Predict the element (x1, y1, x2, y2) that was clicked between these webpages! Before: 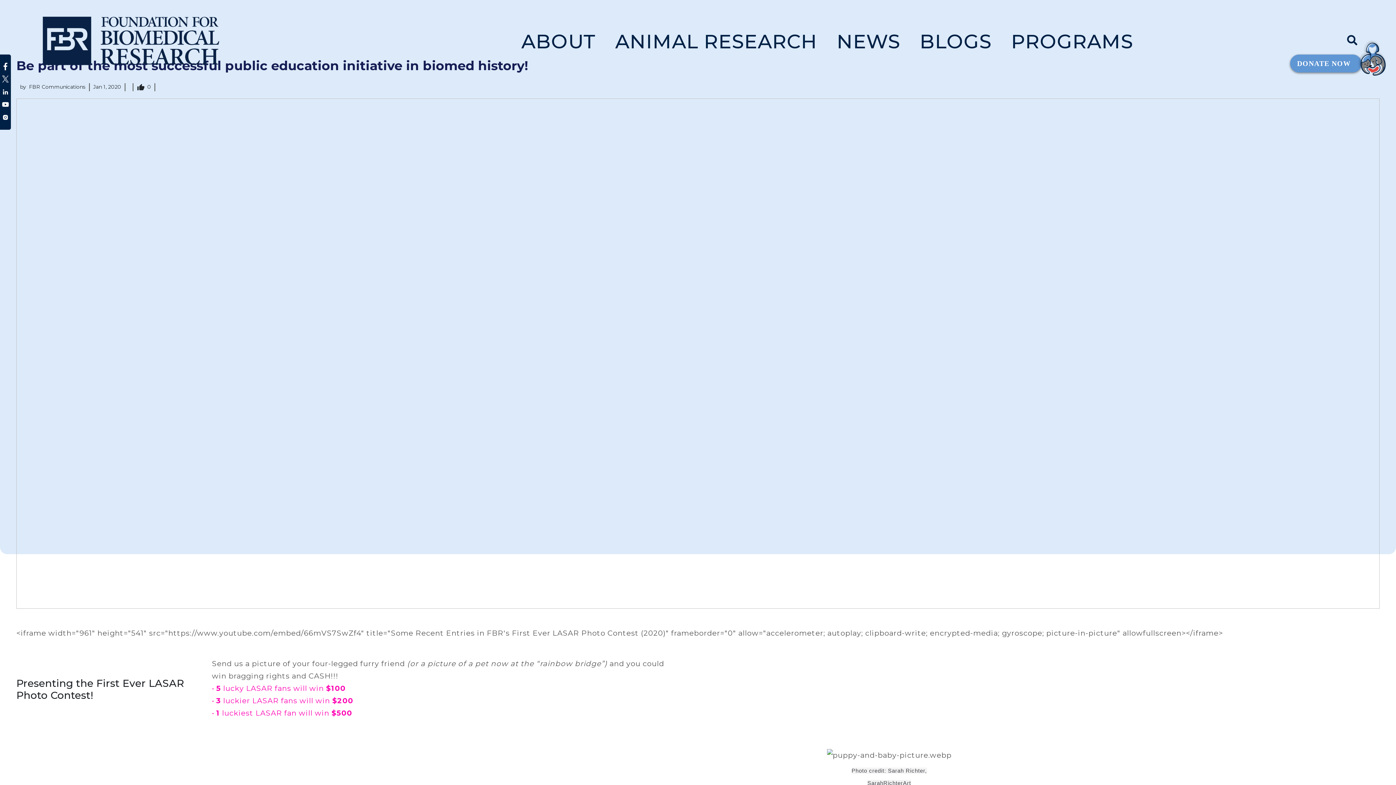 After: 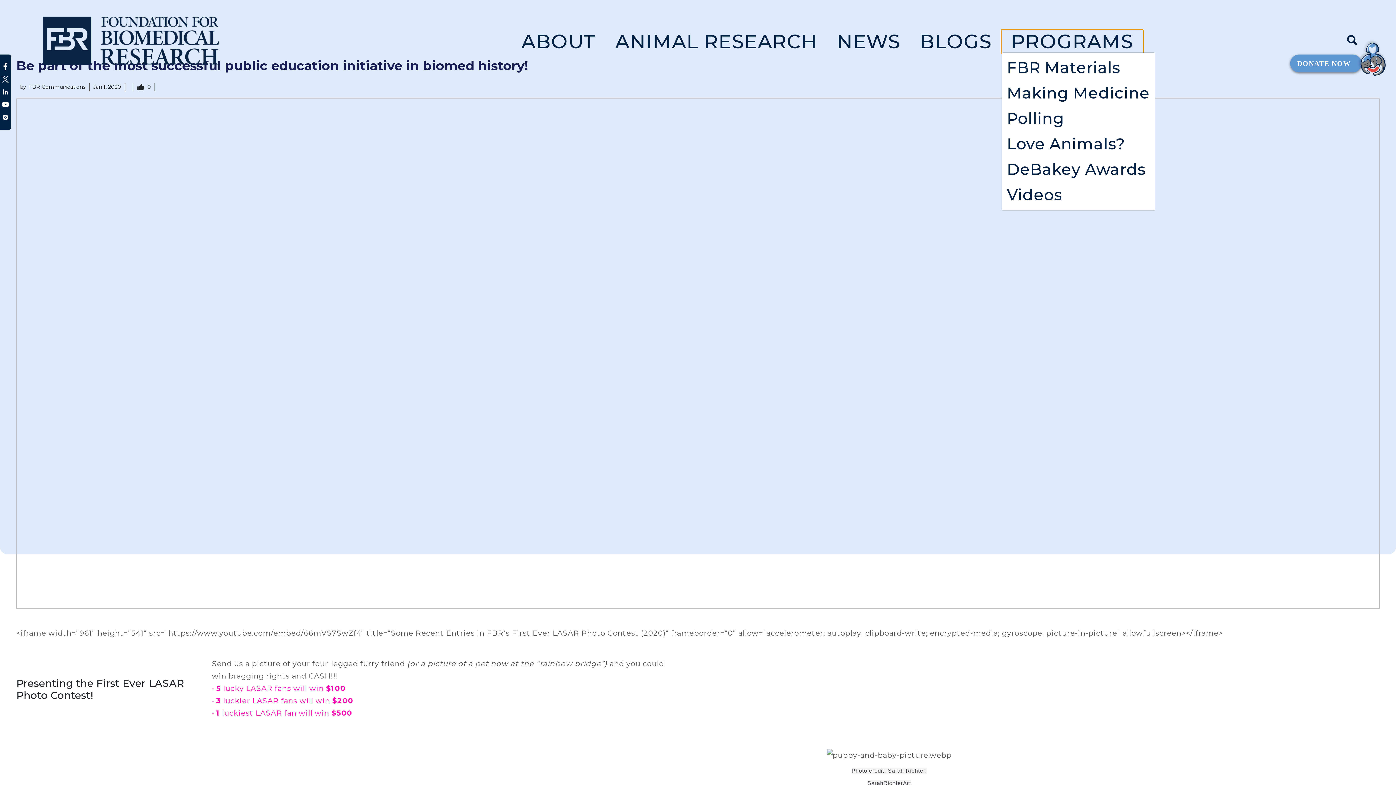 Action: bbox: (1001, 29, 1143, 53) label: PROGRAMS